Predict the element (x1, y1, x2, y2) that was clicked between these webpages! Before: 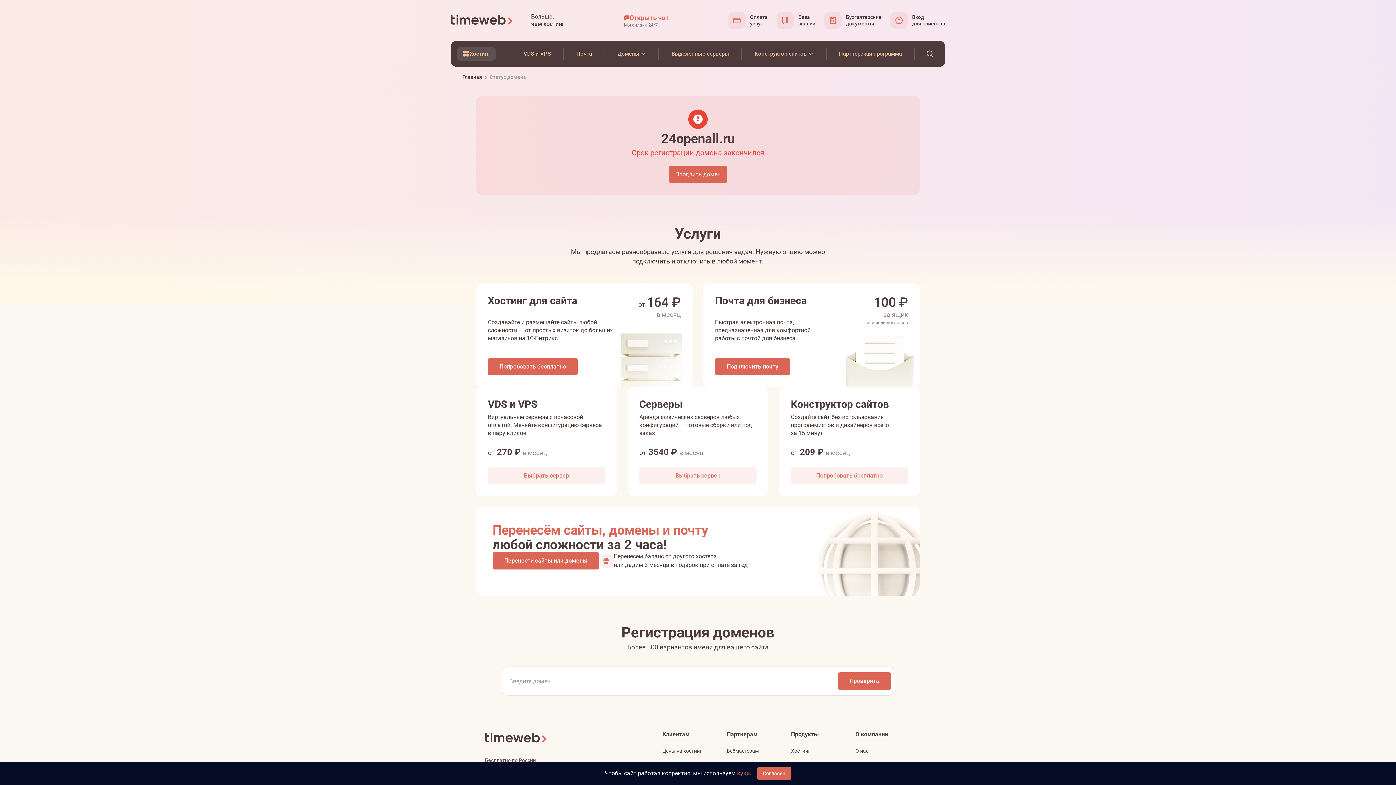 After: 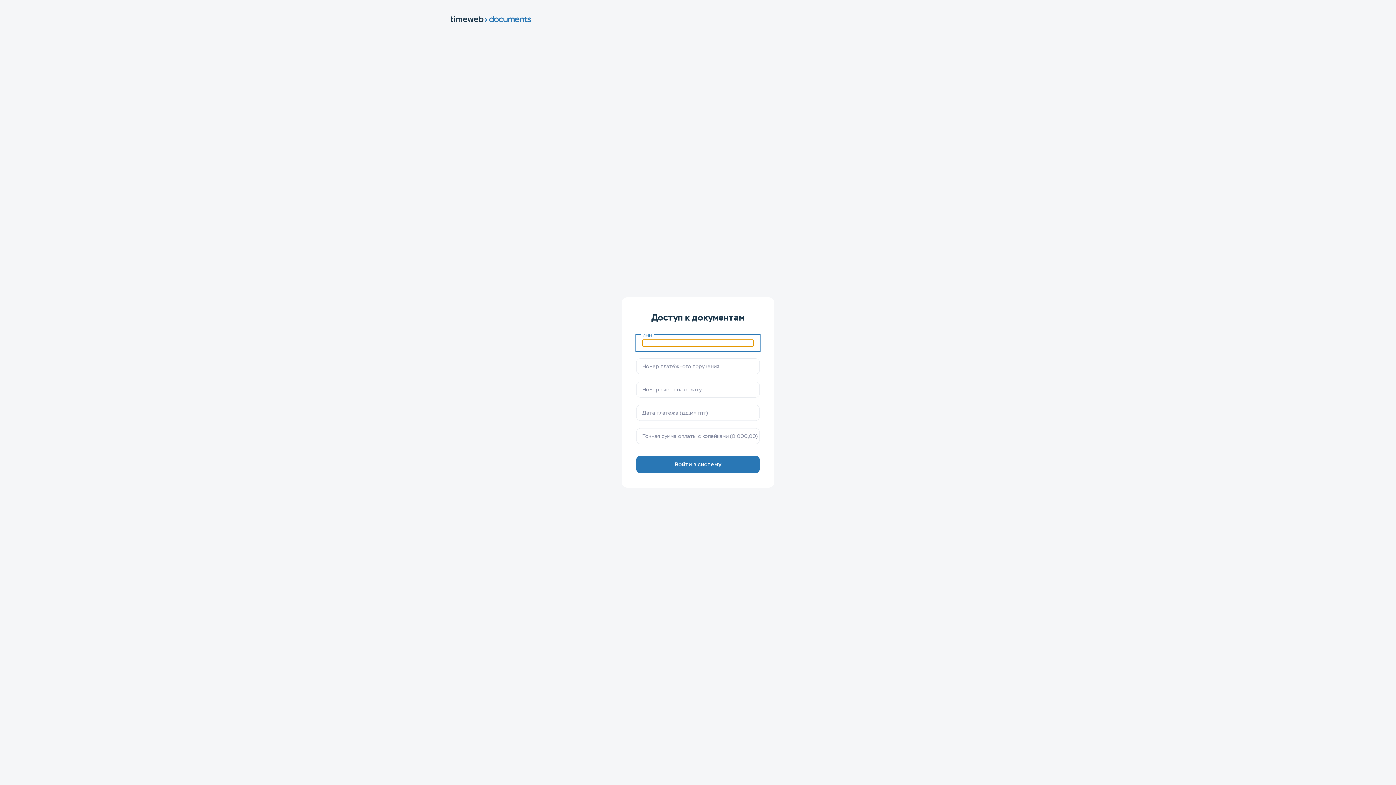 Action: label: Бухгалтерские
документы bbox: (824, 11, 881, 29)